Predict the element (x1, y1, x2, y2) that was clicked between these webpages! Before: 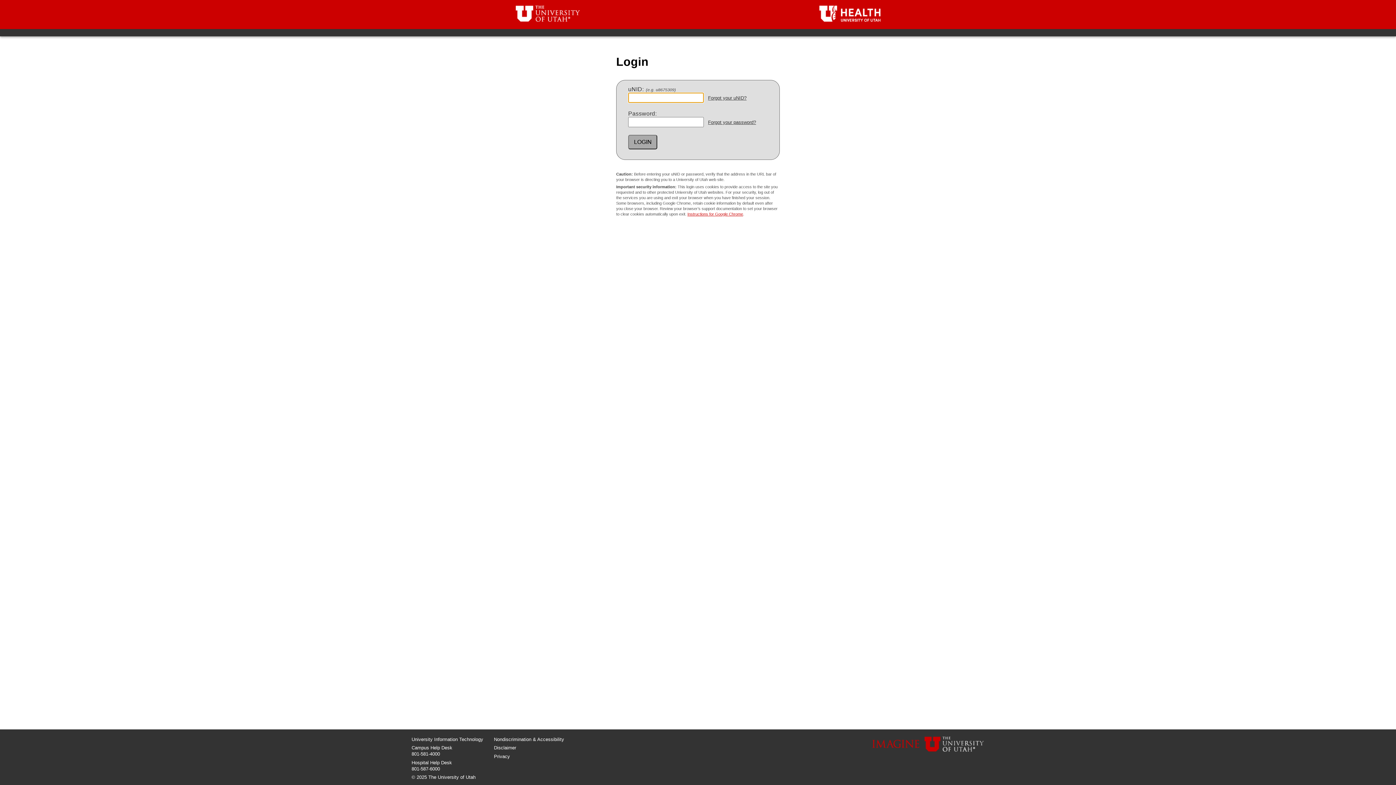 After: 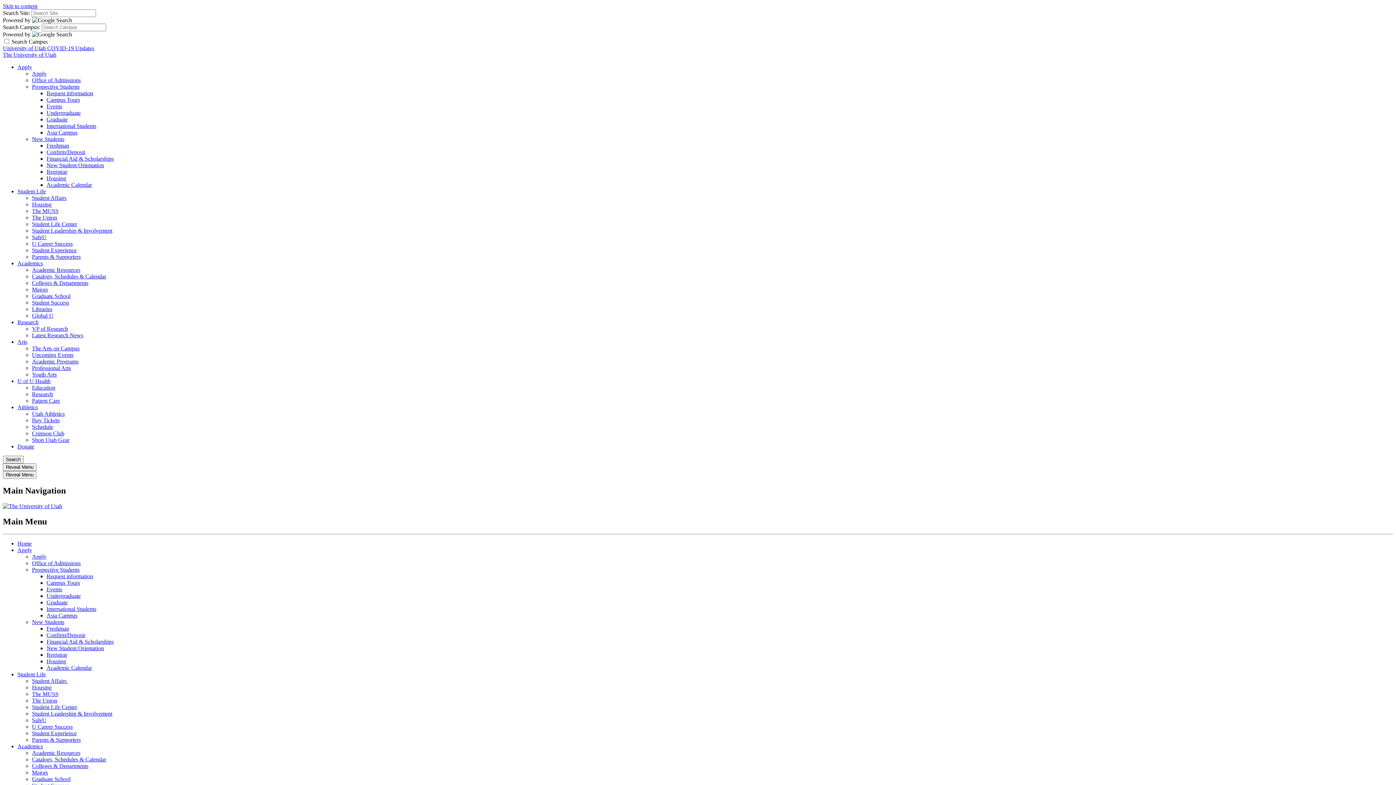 Action: bbox: (494, 745, 516, 751) label: Disclaimer